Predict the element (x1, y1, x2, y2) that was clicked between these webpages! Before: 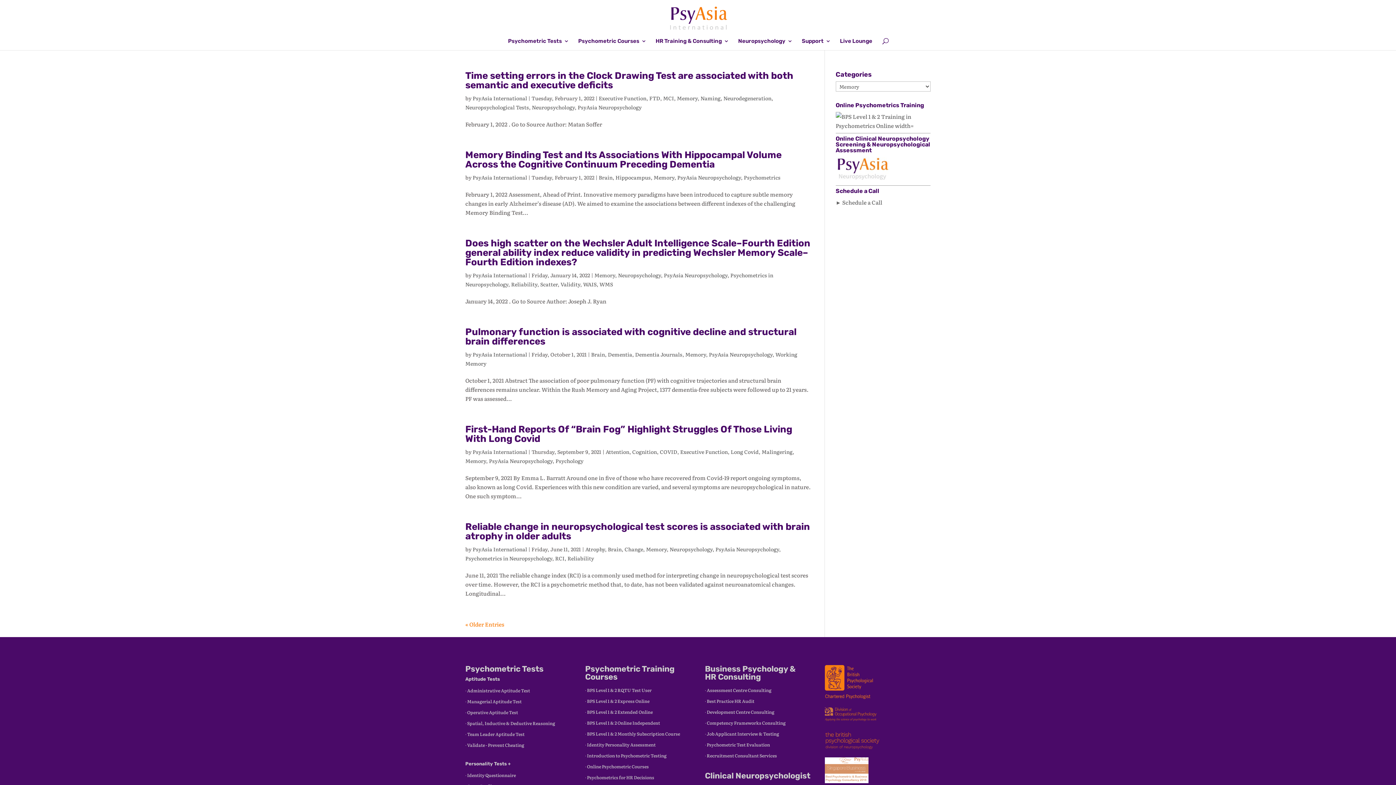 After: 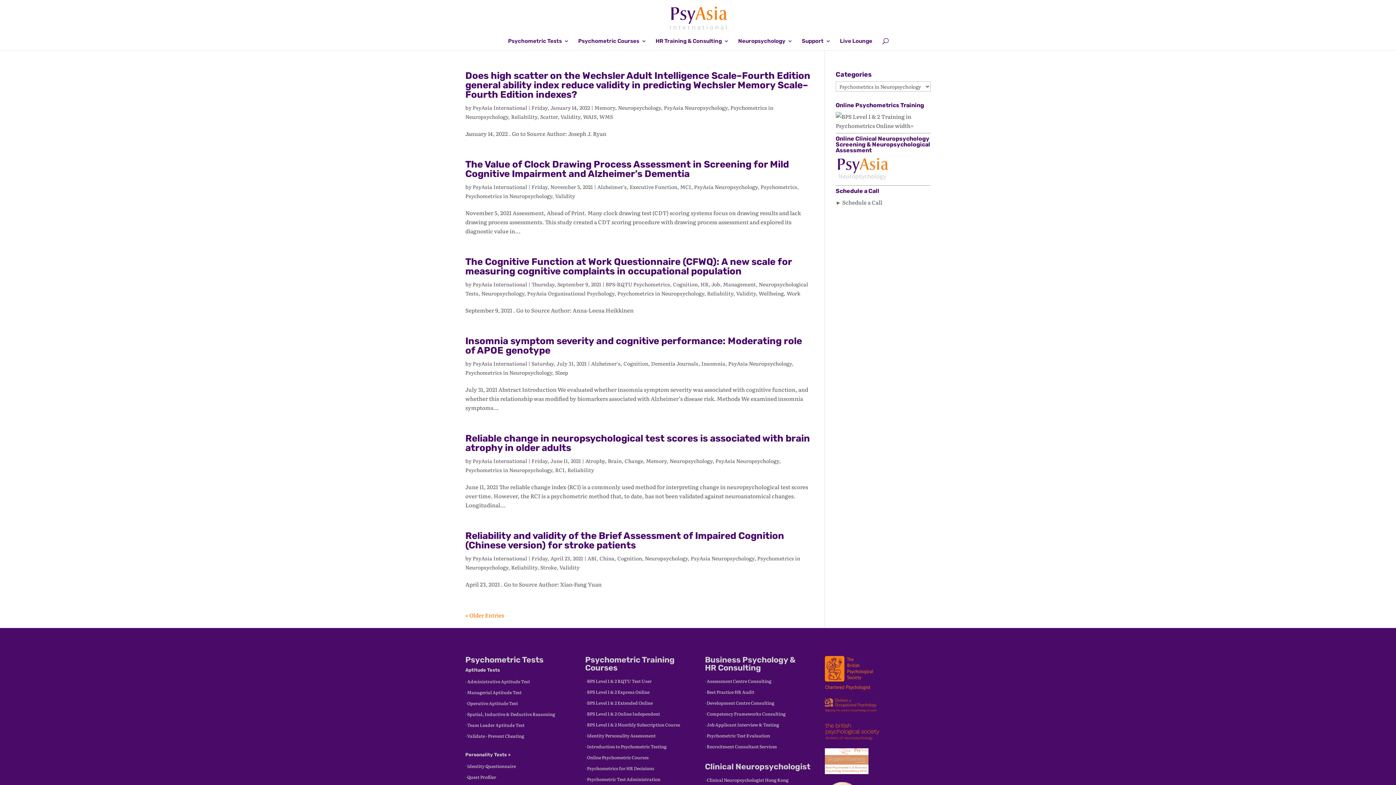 Action: label: Psychometrics in Neuropsychology bbox: (465, 554, 552, 562)